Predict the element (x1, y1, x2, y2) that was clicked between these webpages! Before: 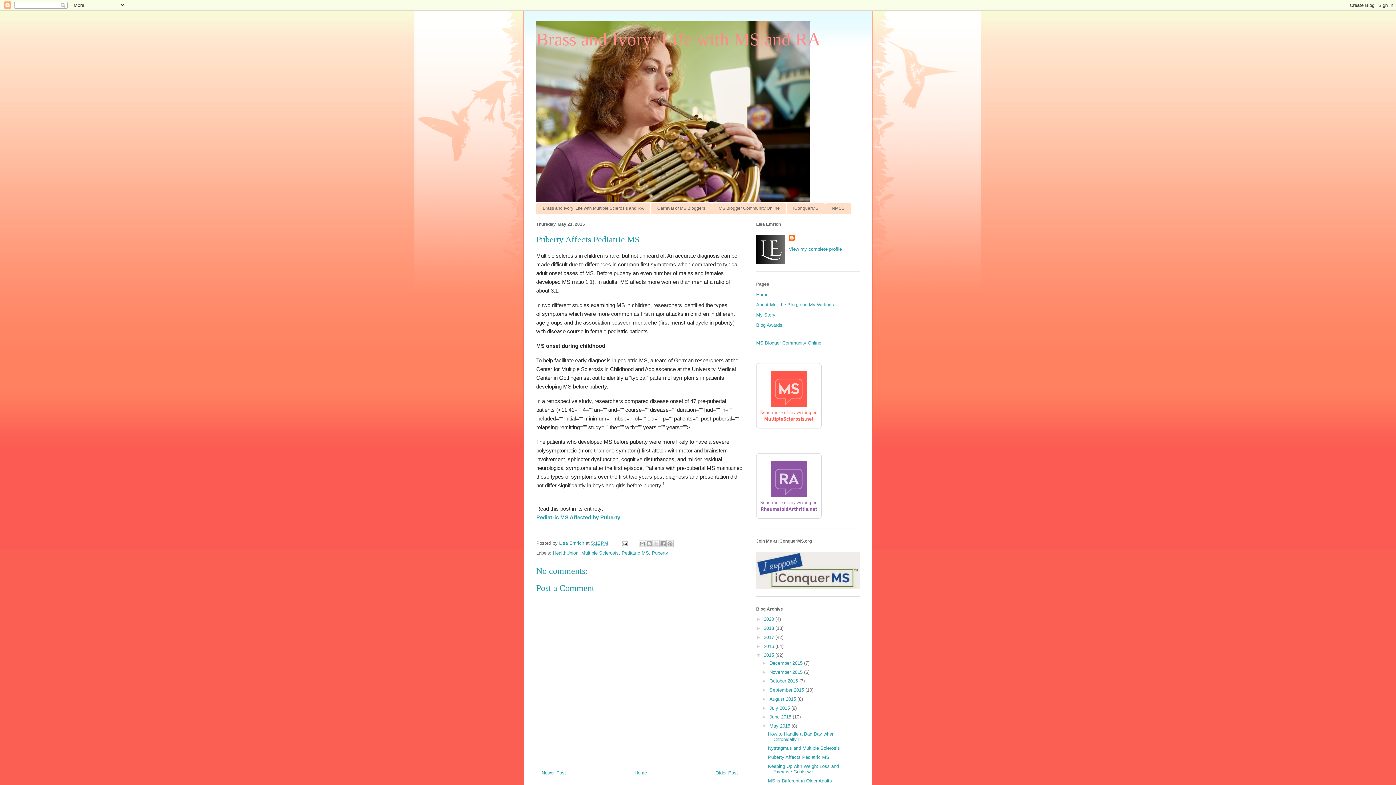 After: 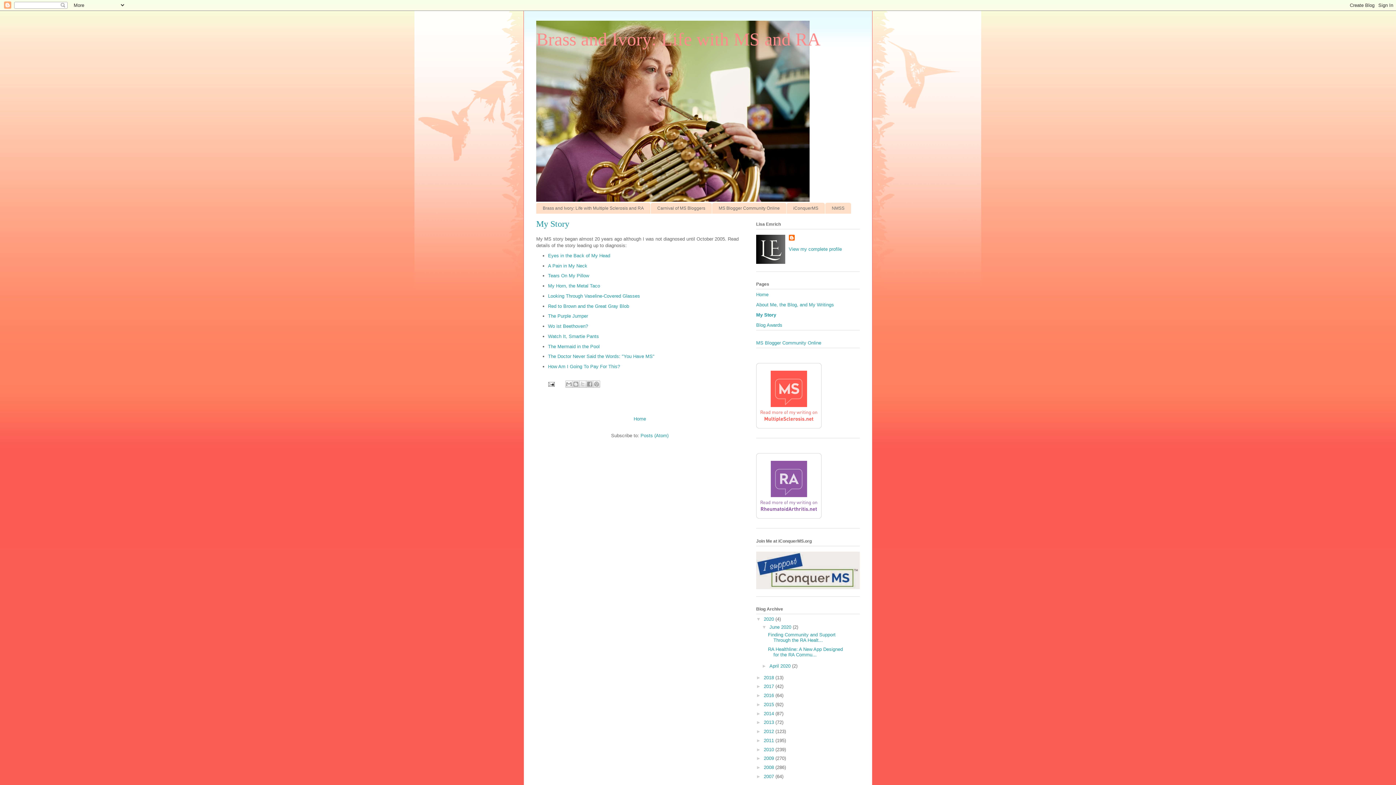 Action: bbox: (756, 312, 775, 317) label: My Story